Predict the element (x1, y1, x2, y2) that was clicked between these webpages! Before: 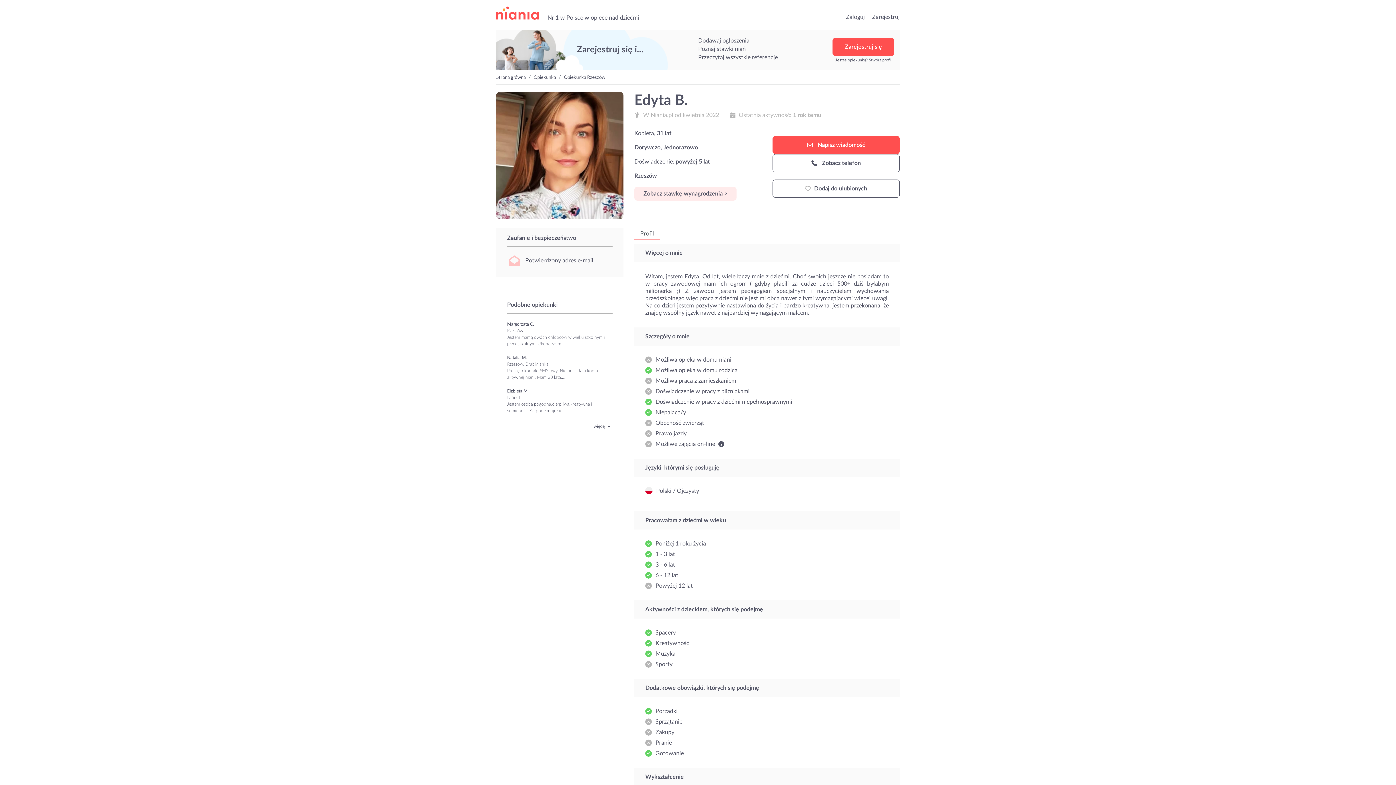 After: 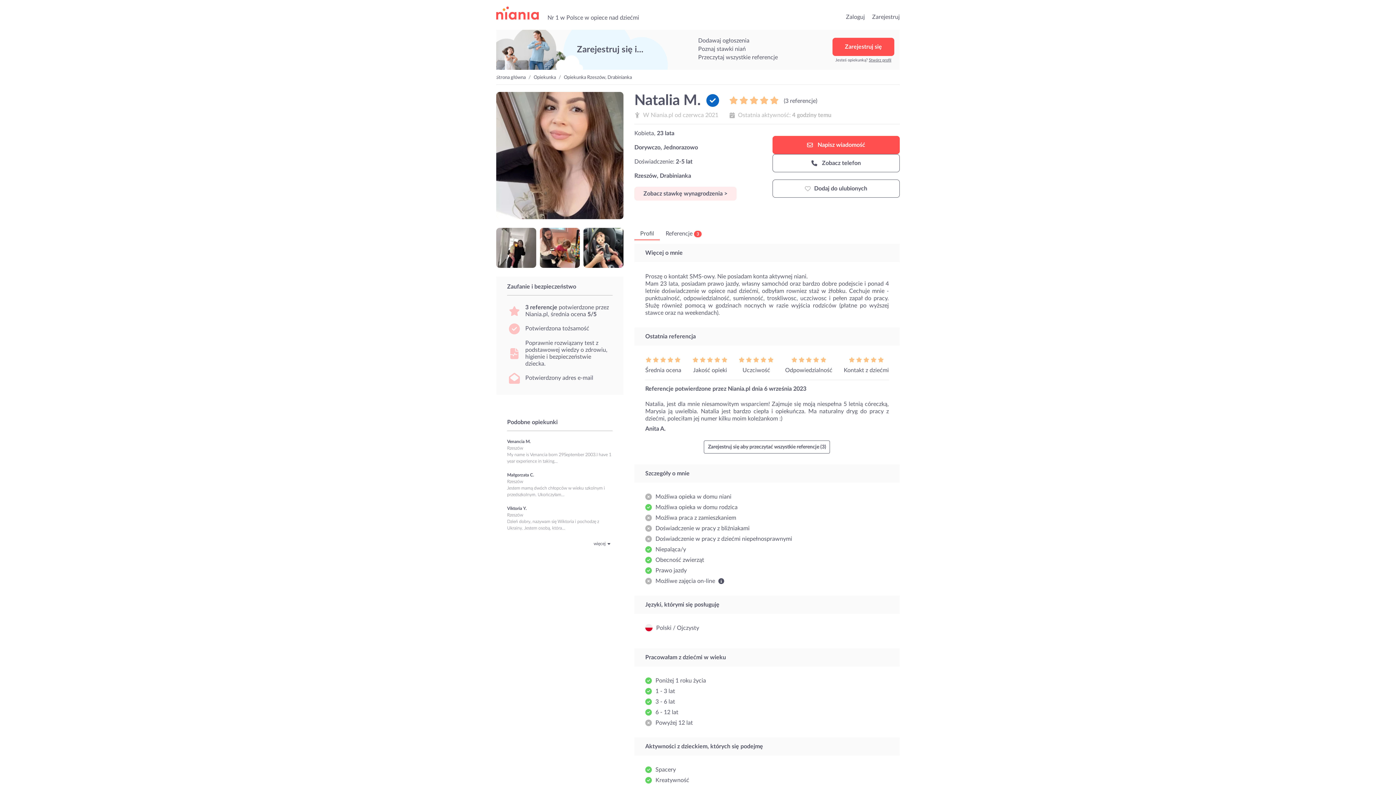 Action: label: Natalia M. bbox: (507, 355, 526, 359)